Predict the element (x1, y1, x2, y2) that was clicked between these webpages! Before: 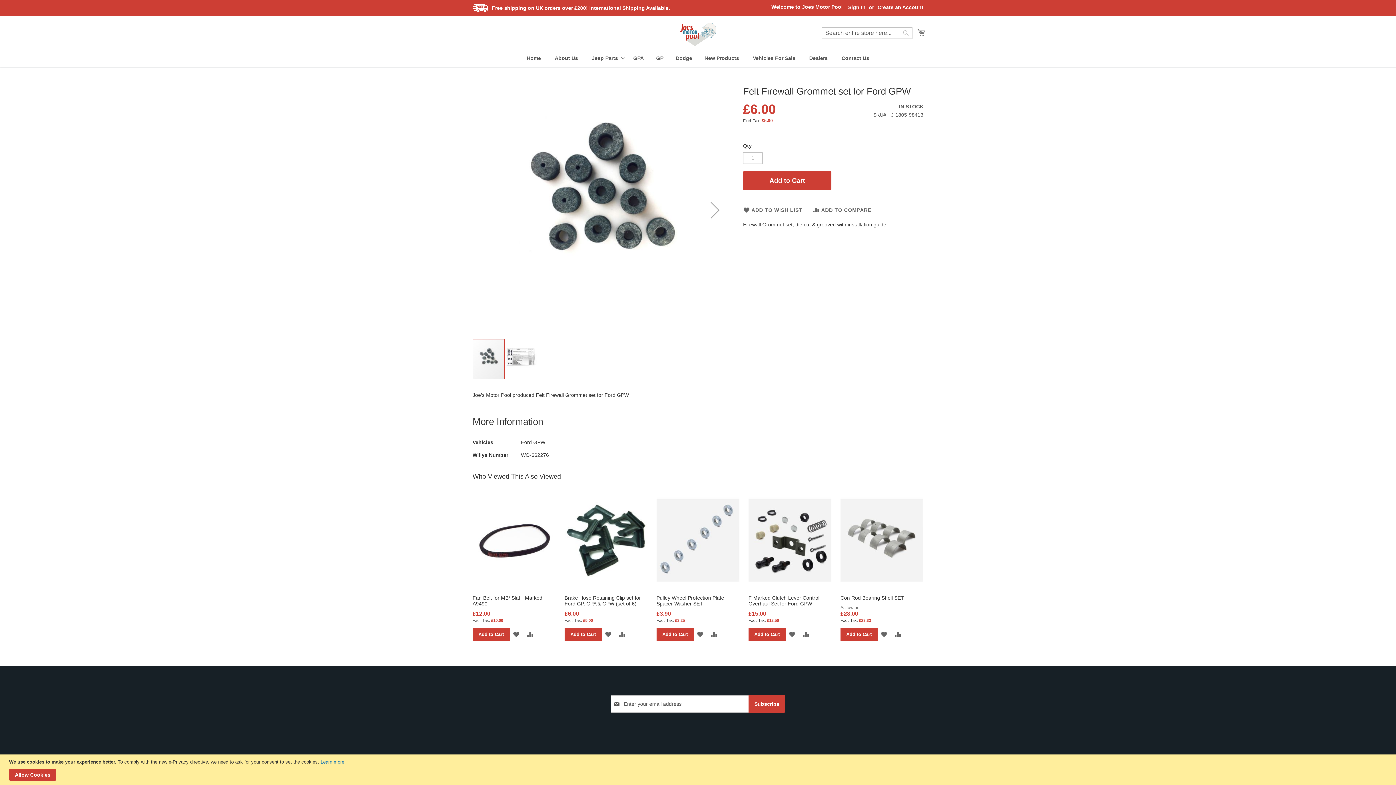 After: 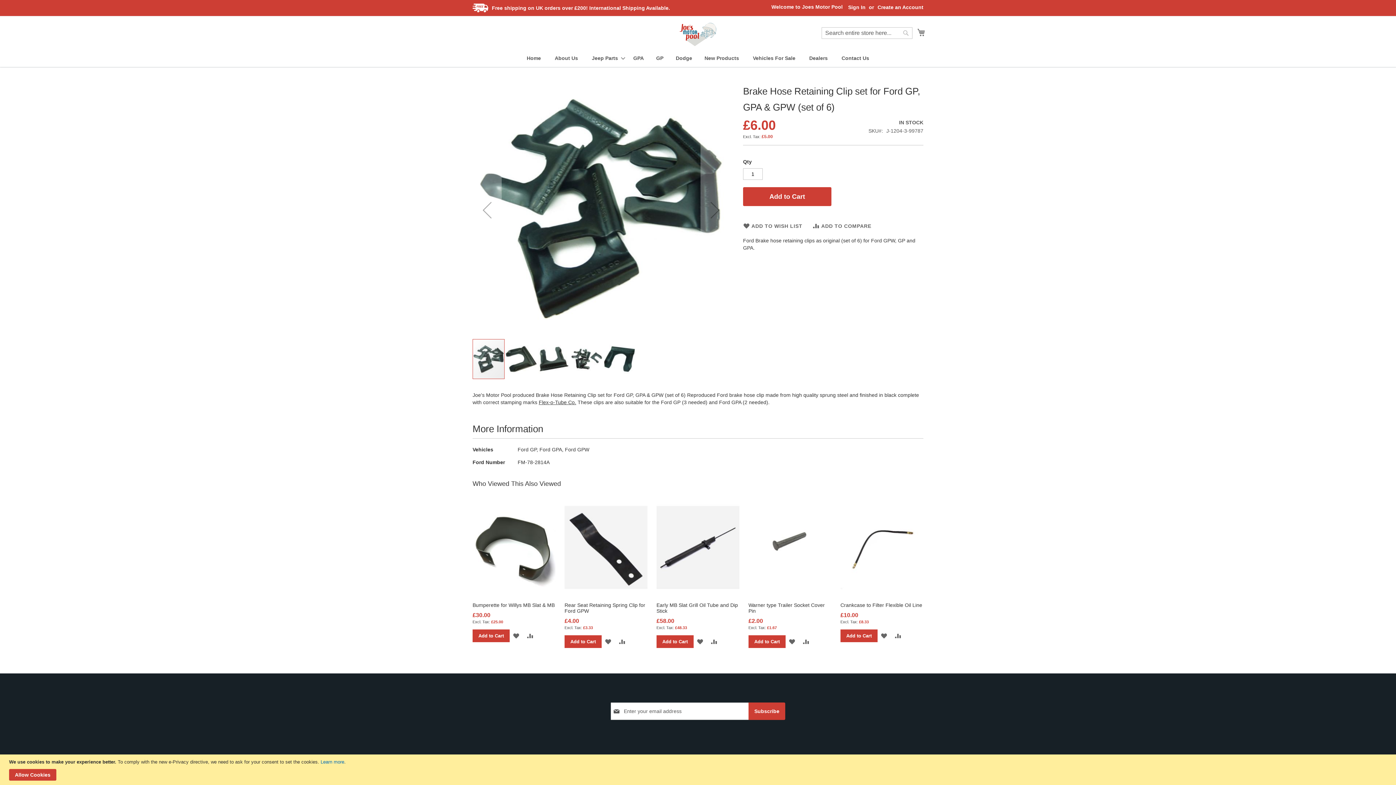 Action: label: Brake Hose Retaining Clip set for Ford GP, GPA & GPW (set of 6) bbox: (564, 551, 641, 562)